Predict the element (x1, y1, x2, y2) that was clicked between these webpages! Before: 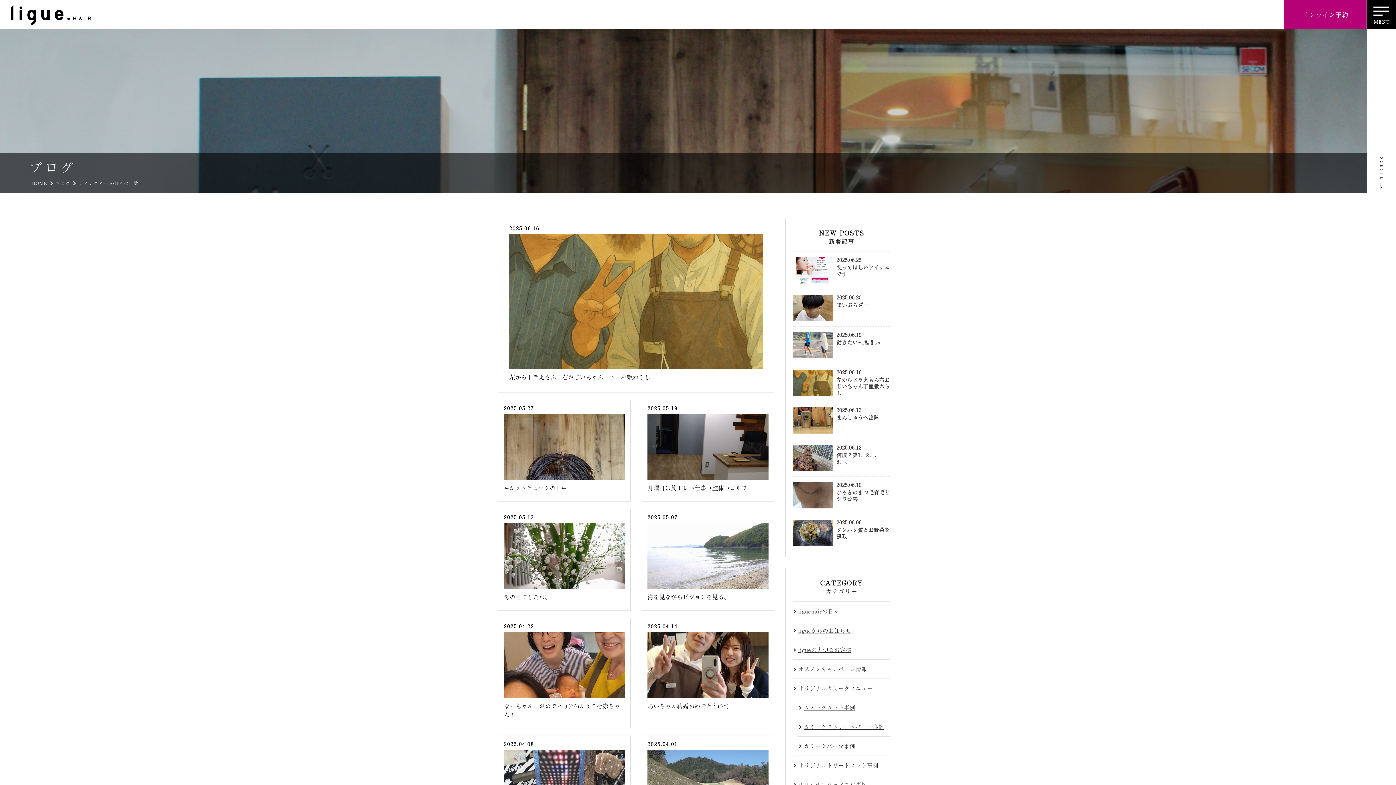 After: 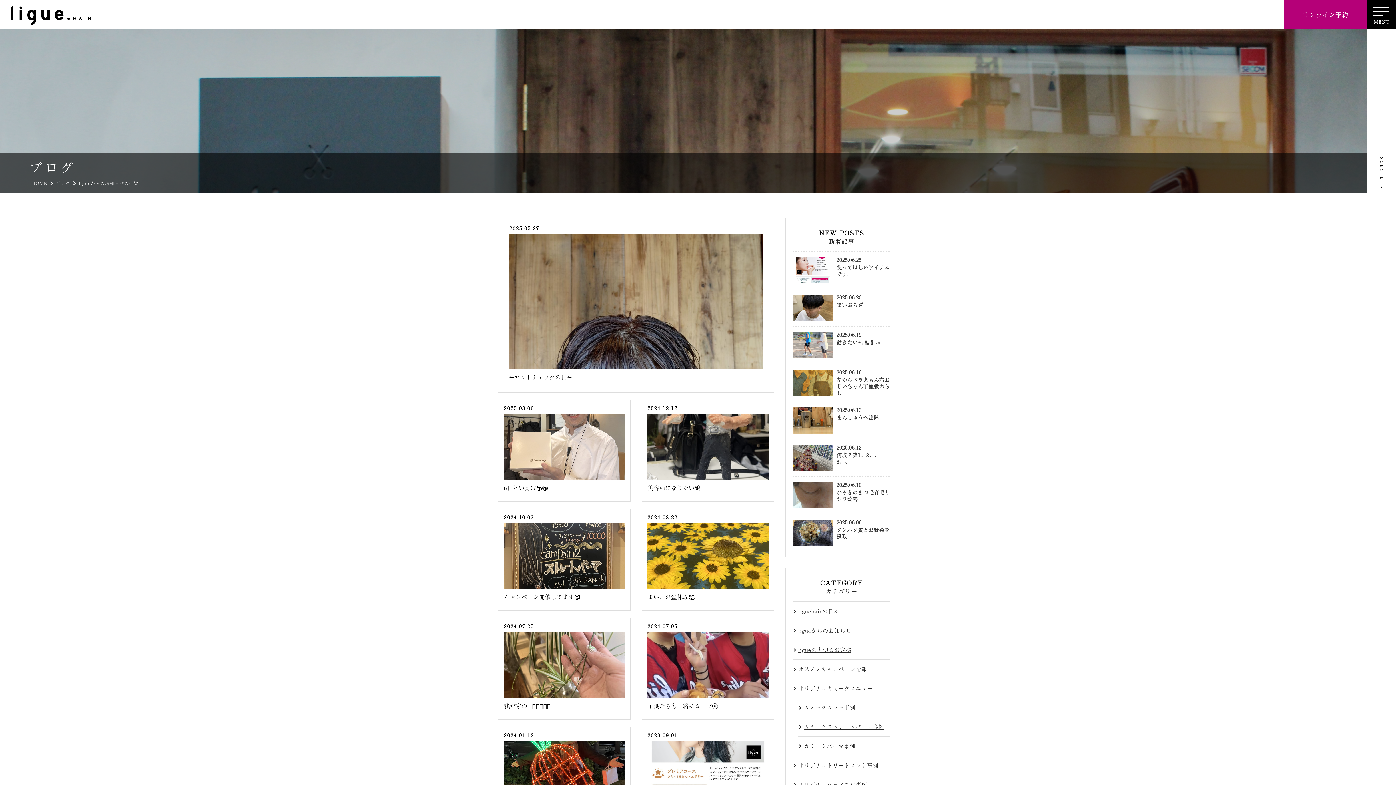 Action: bbox: (793, 626, 890, 634) label: ligueからのお知らせ